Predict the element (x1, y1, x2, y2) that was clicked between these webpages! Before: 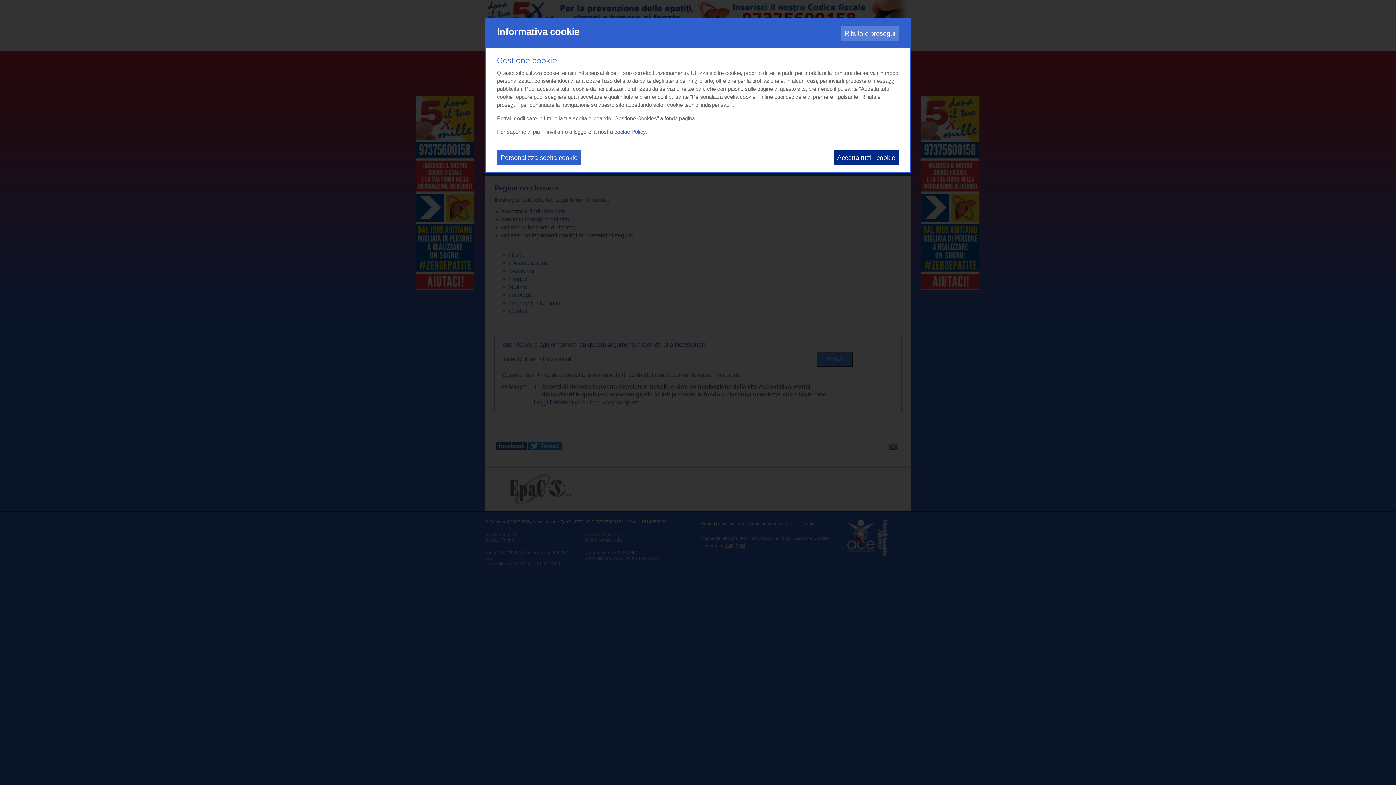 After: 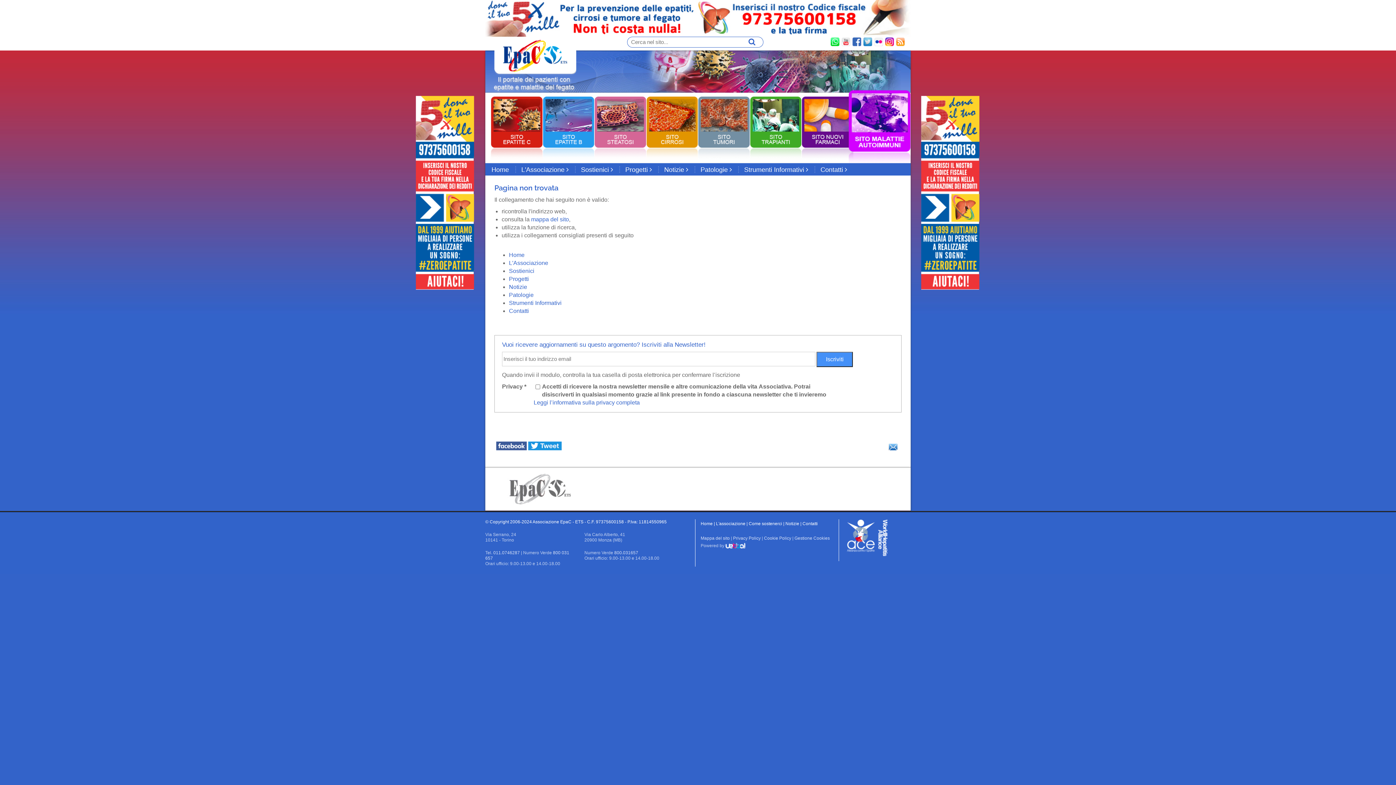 Action: label: Accetta tutti i cookie bbox: (833, 150, 899, 165)